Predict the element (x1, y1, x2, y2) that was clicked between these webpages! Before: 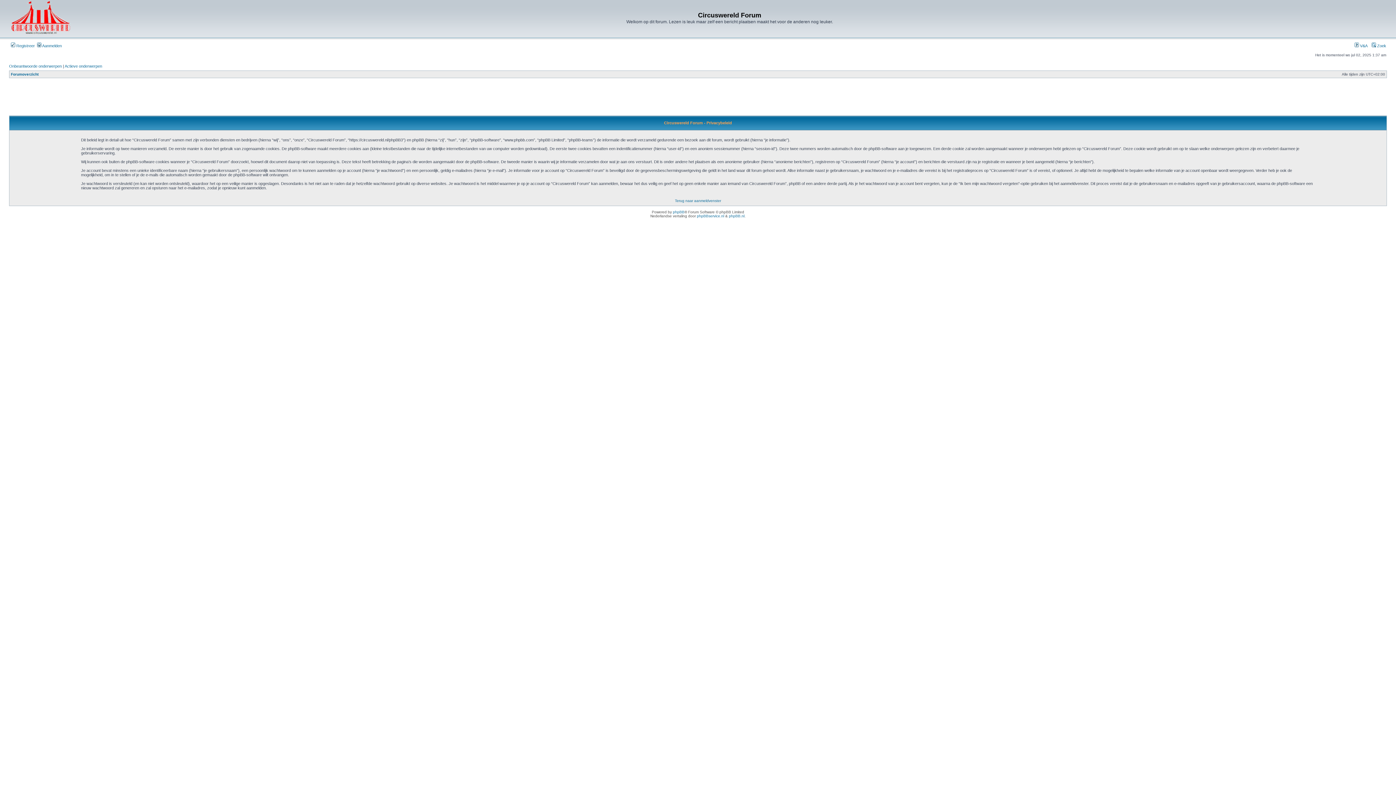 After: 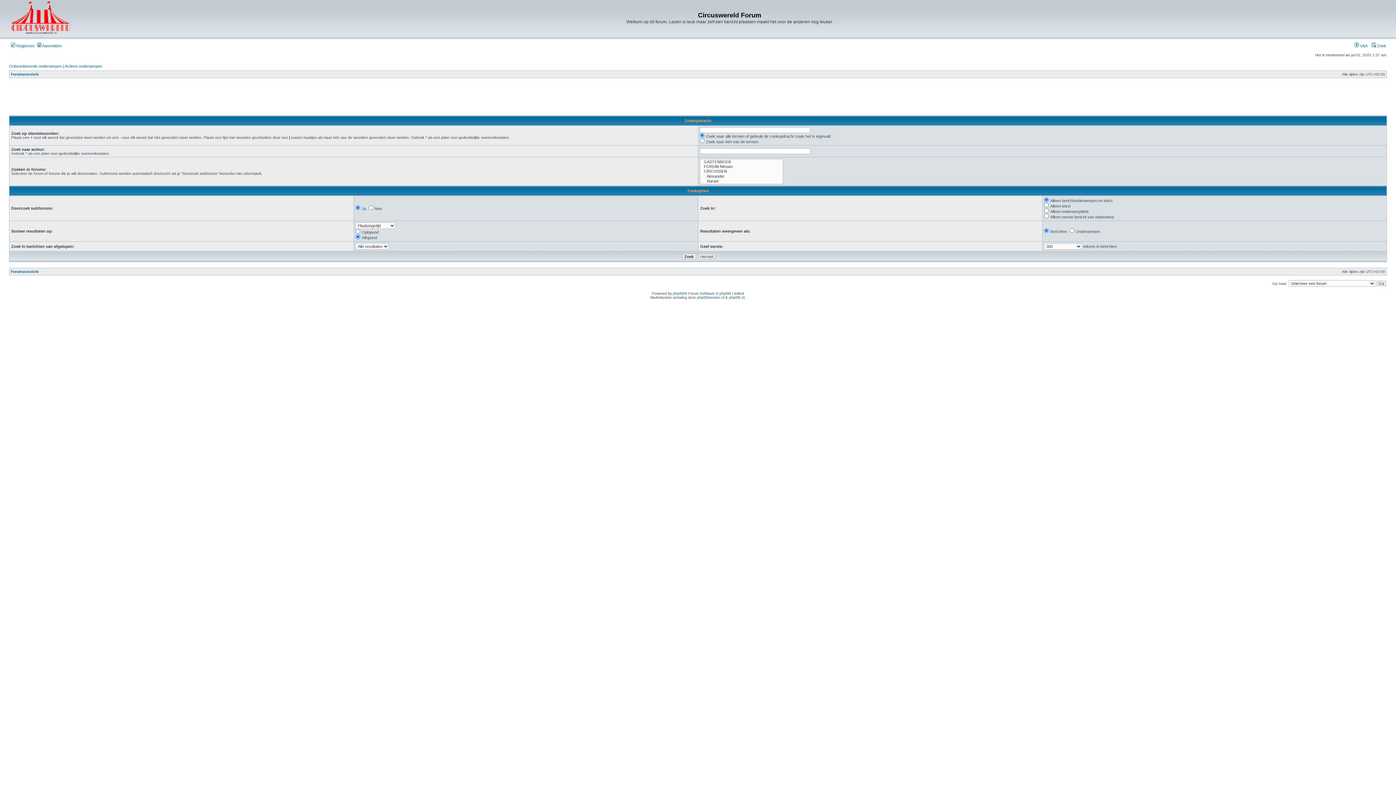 Action: bbox: (1372, 43, 1386, 48) label:  Zoek